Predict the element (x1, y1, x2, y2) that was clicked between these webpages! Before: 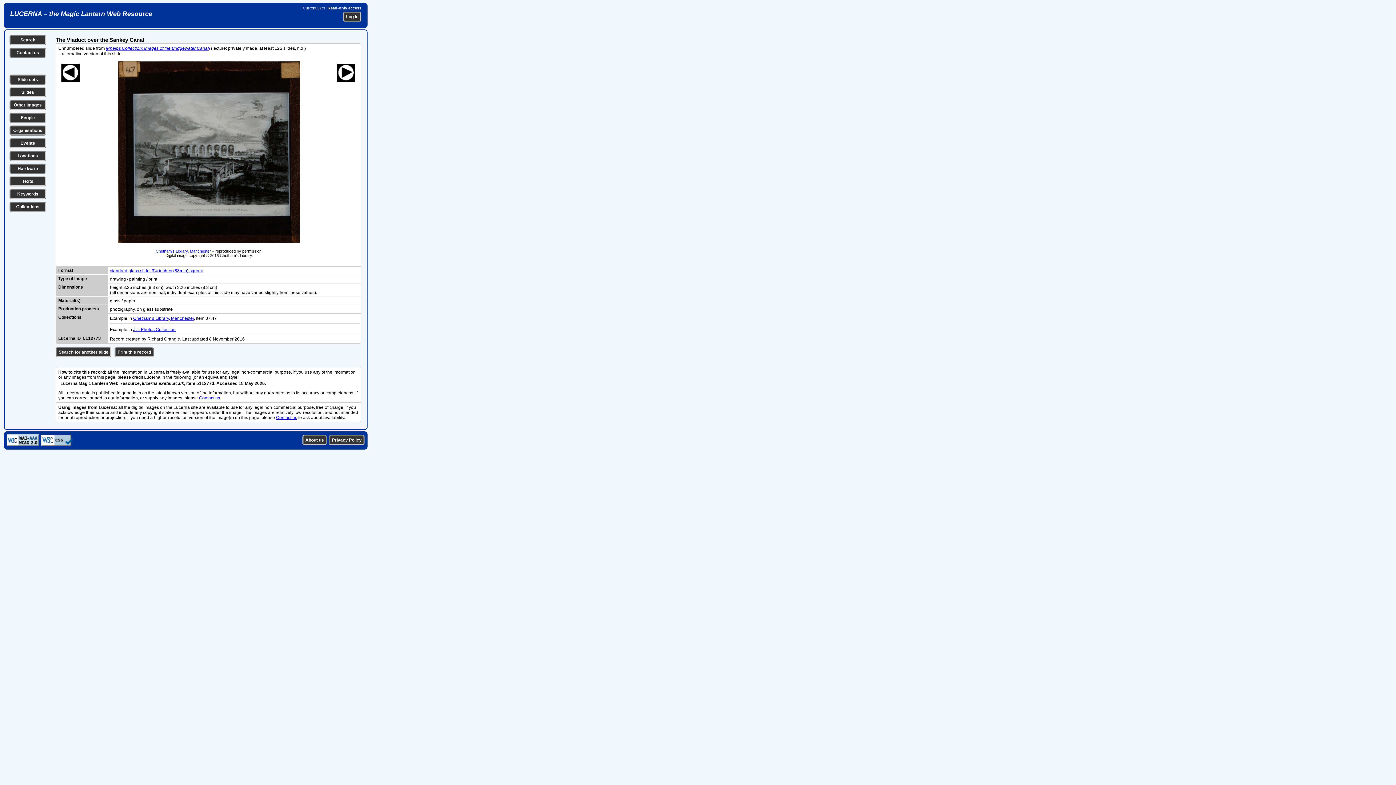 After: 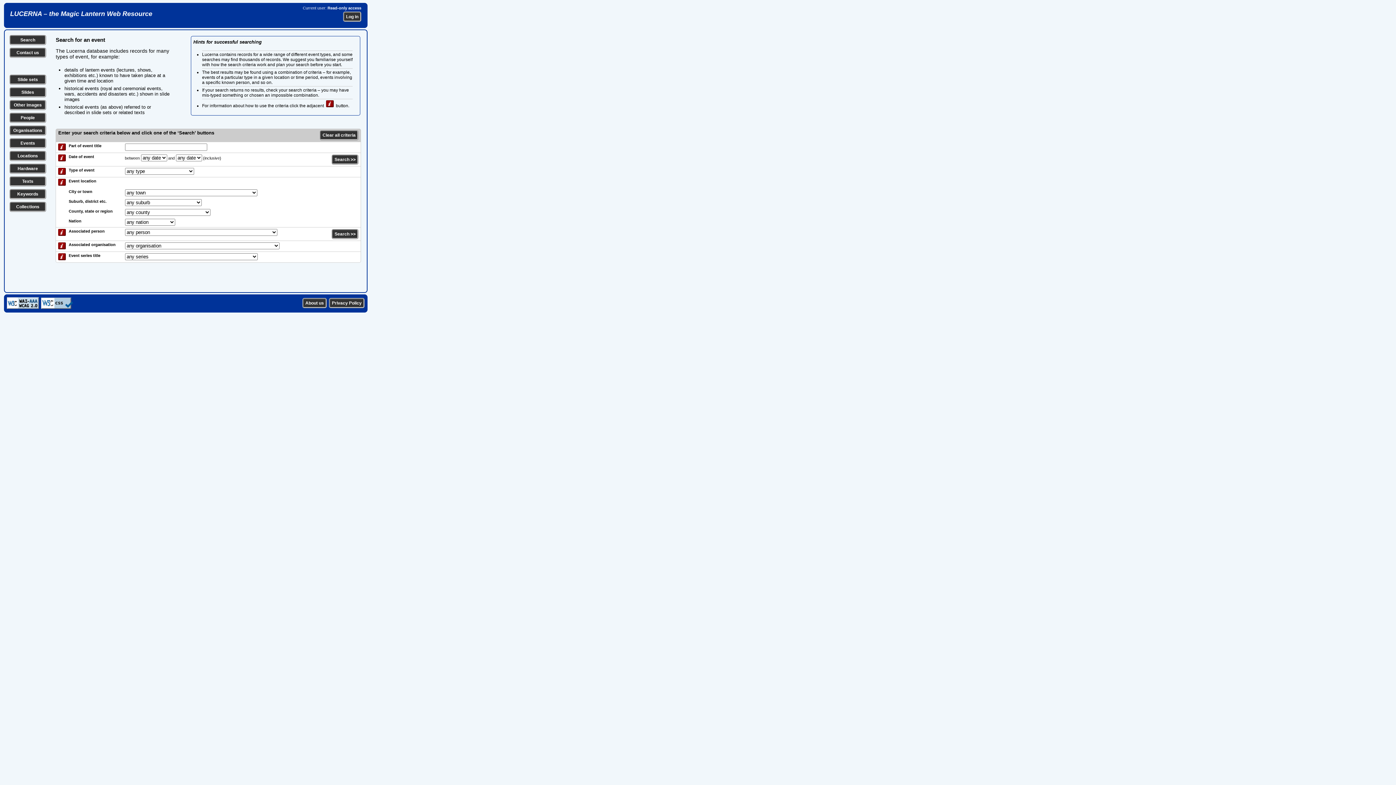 Action: label: Events bbox: (20, 140, 35, 145)